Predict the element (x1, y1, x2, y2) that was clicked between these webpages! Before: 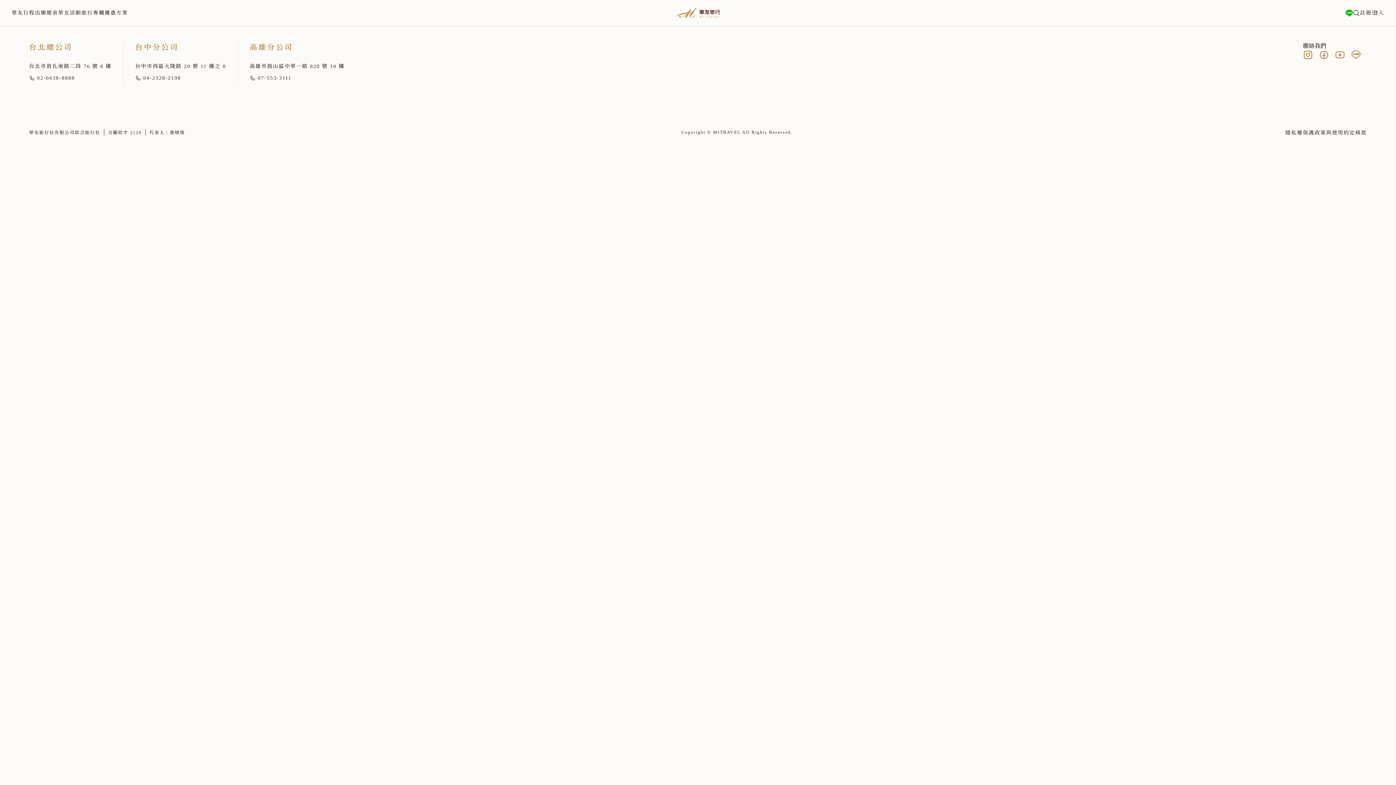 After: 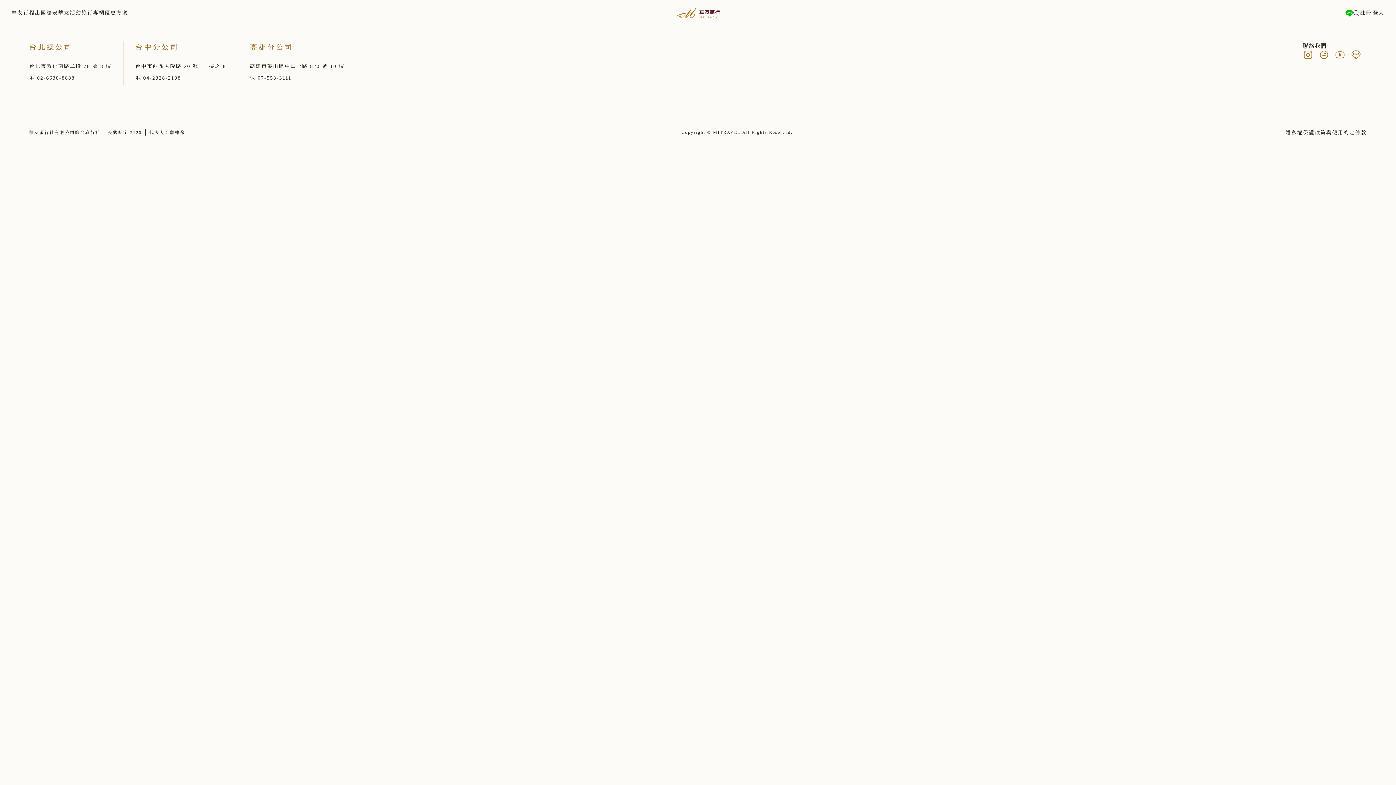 Action: bbox: (776, 312, 784, 320)